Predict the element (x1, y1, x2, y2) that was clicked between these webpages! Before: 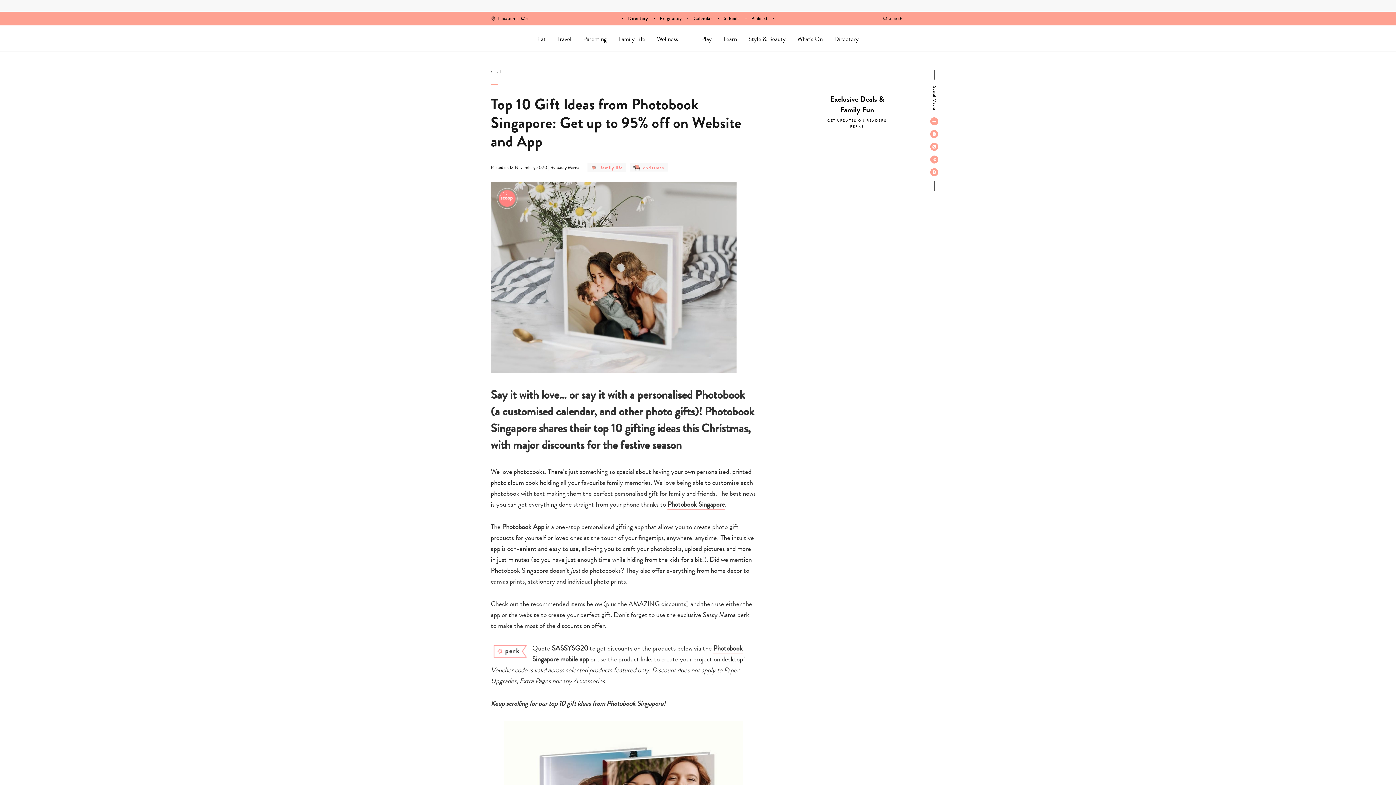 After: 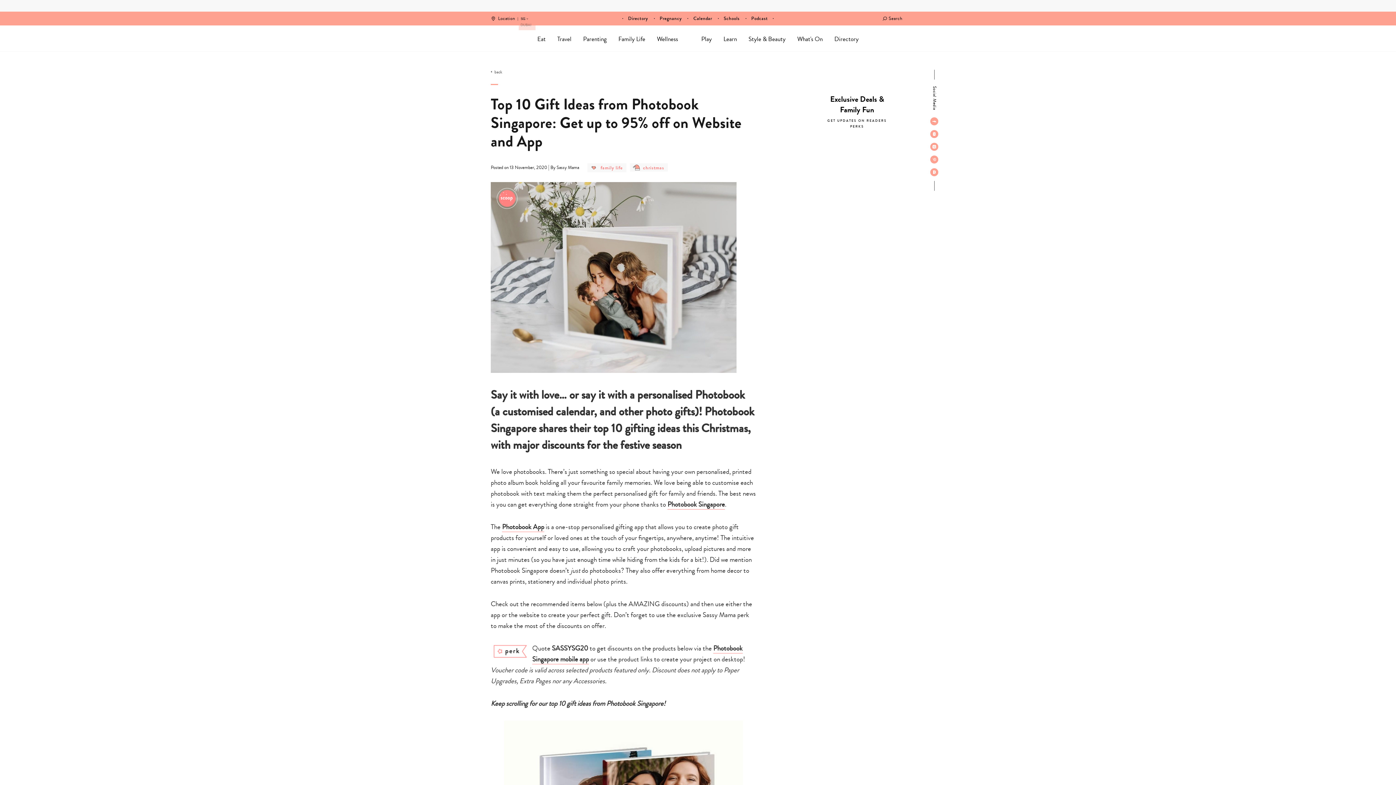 Action: bbox: (520, 11, 533, 16) label: HK